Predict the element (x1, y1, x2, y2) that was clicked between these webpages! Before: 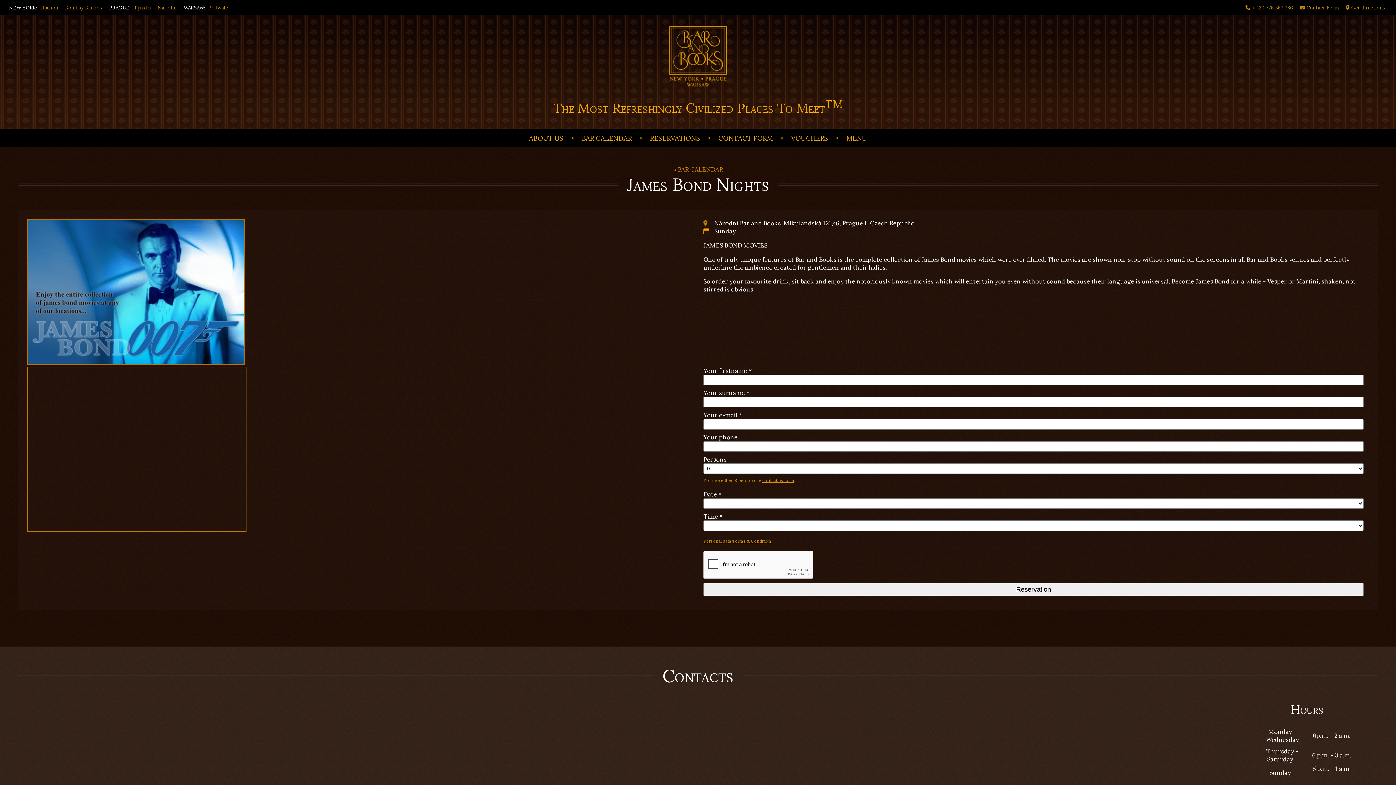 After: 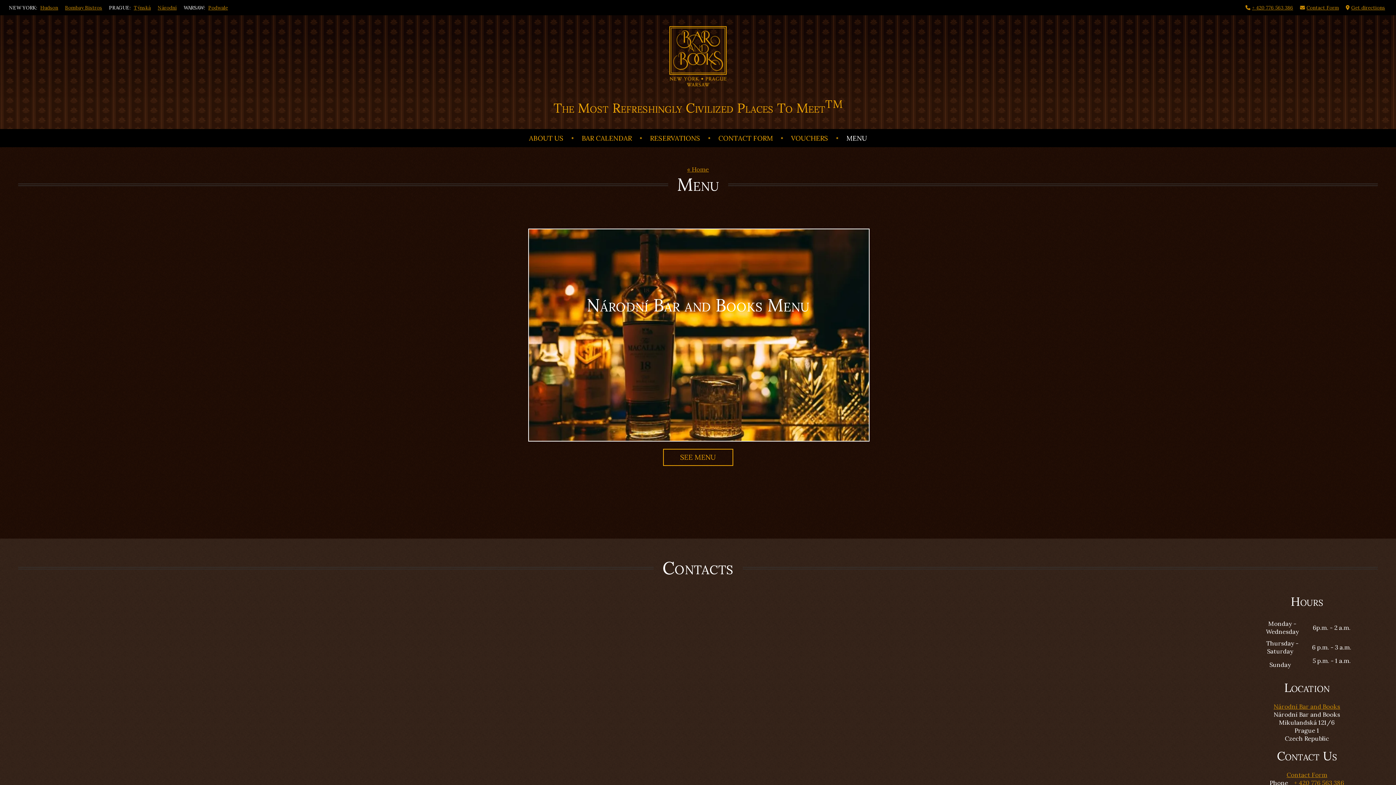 Action: bbox: (846, 133, 867, 142) label: MENU